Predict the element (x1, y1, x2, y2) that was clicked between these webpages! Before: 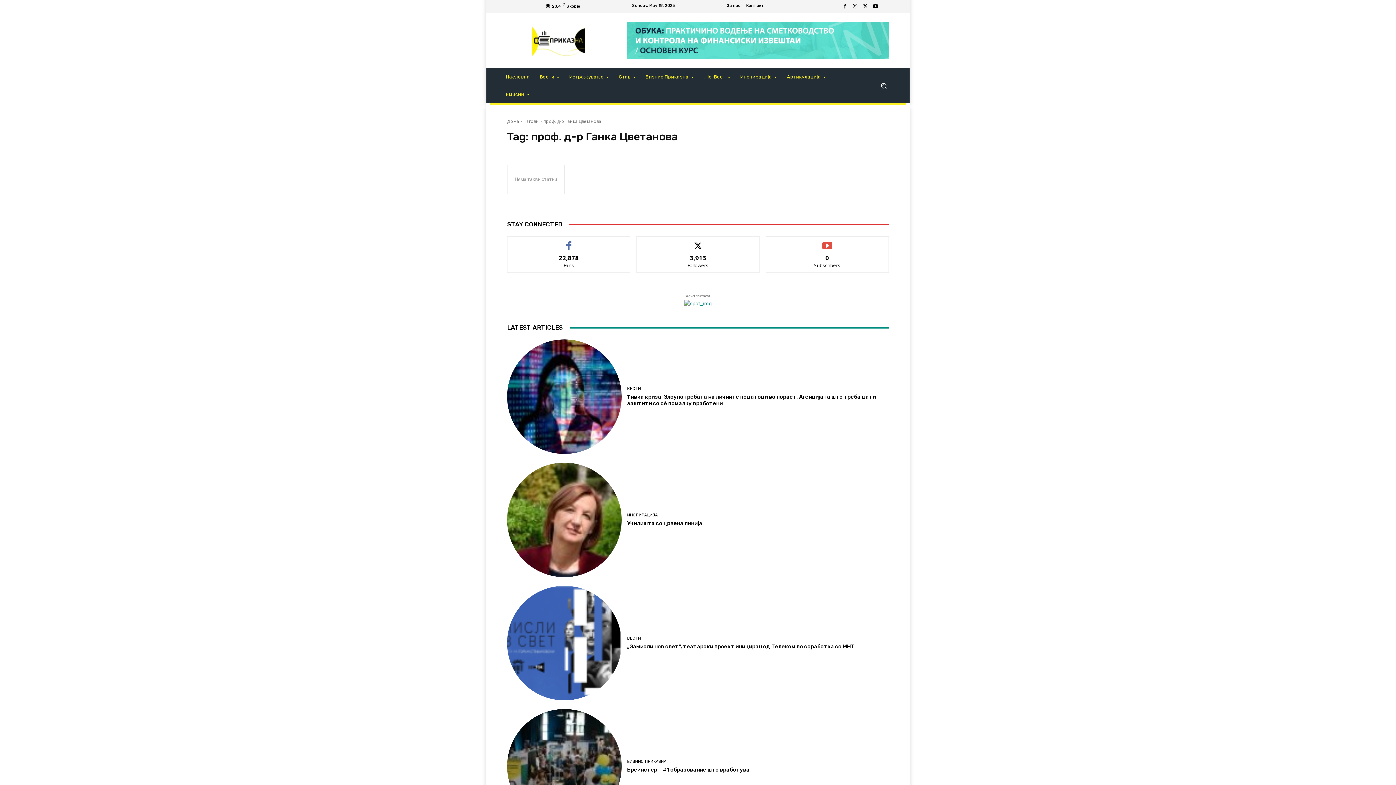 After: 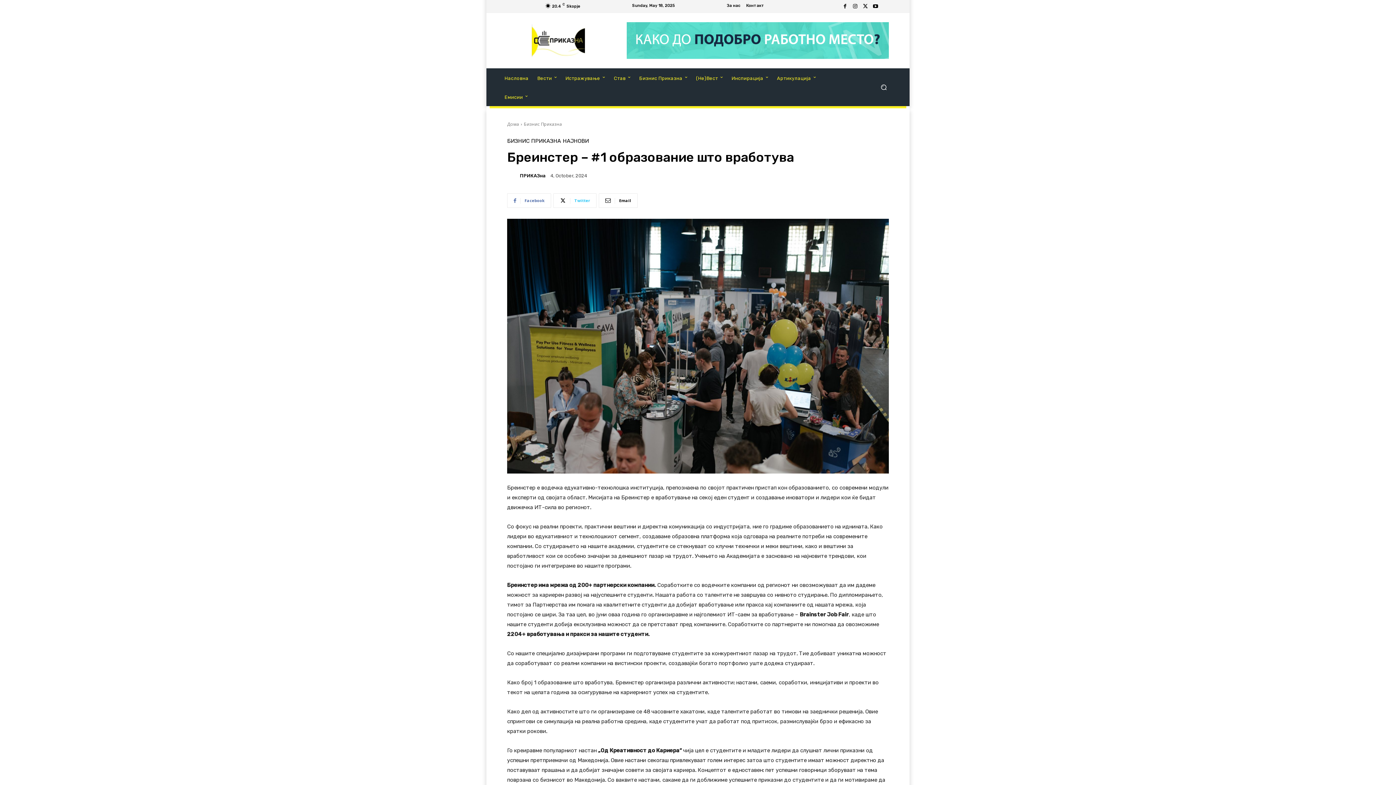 Action: bbox: (507, 709, 621, 824)